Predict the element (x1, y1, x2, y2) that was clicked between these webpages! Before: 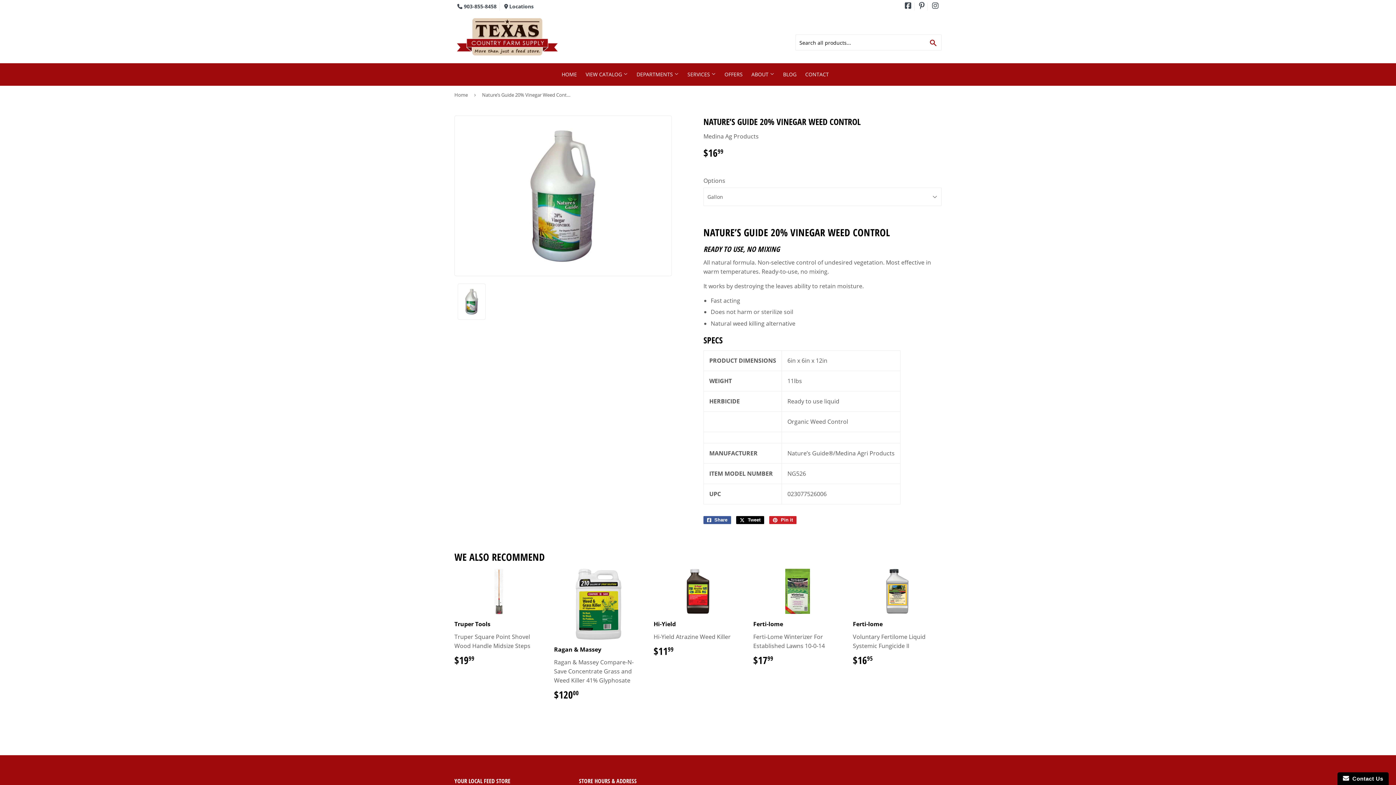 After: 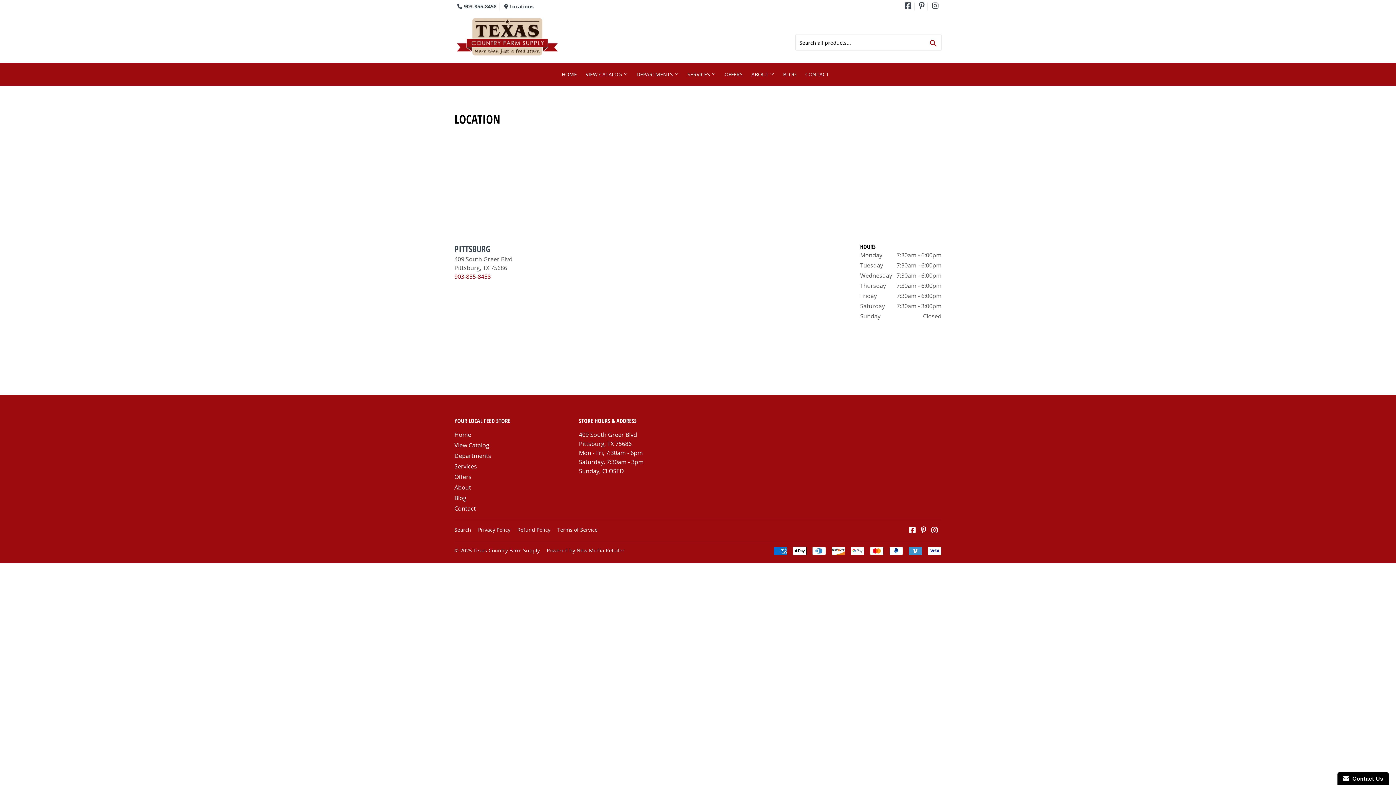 Action: label:  Locations bbox: (504, 2, 533, 9)